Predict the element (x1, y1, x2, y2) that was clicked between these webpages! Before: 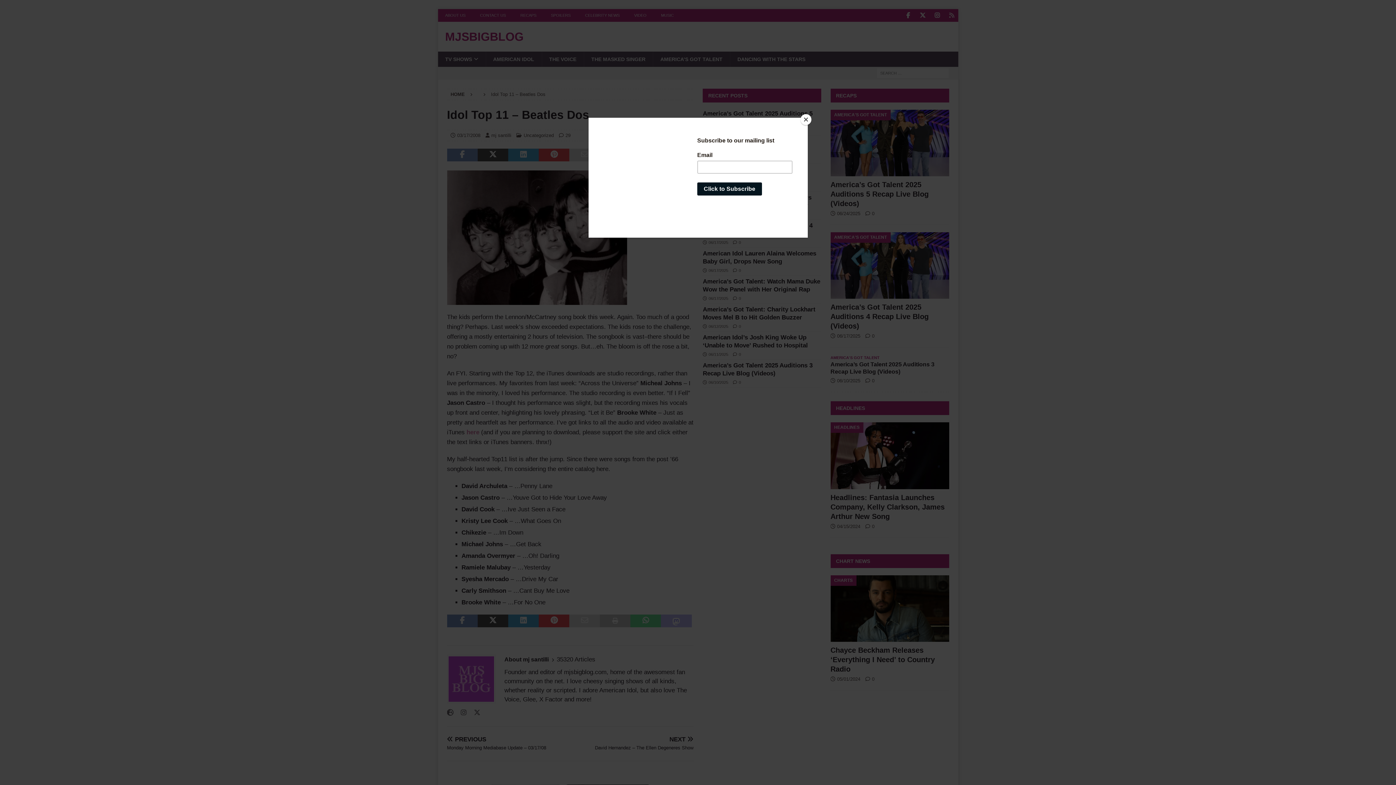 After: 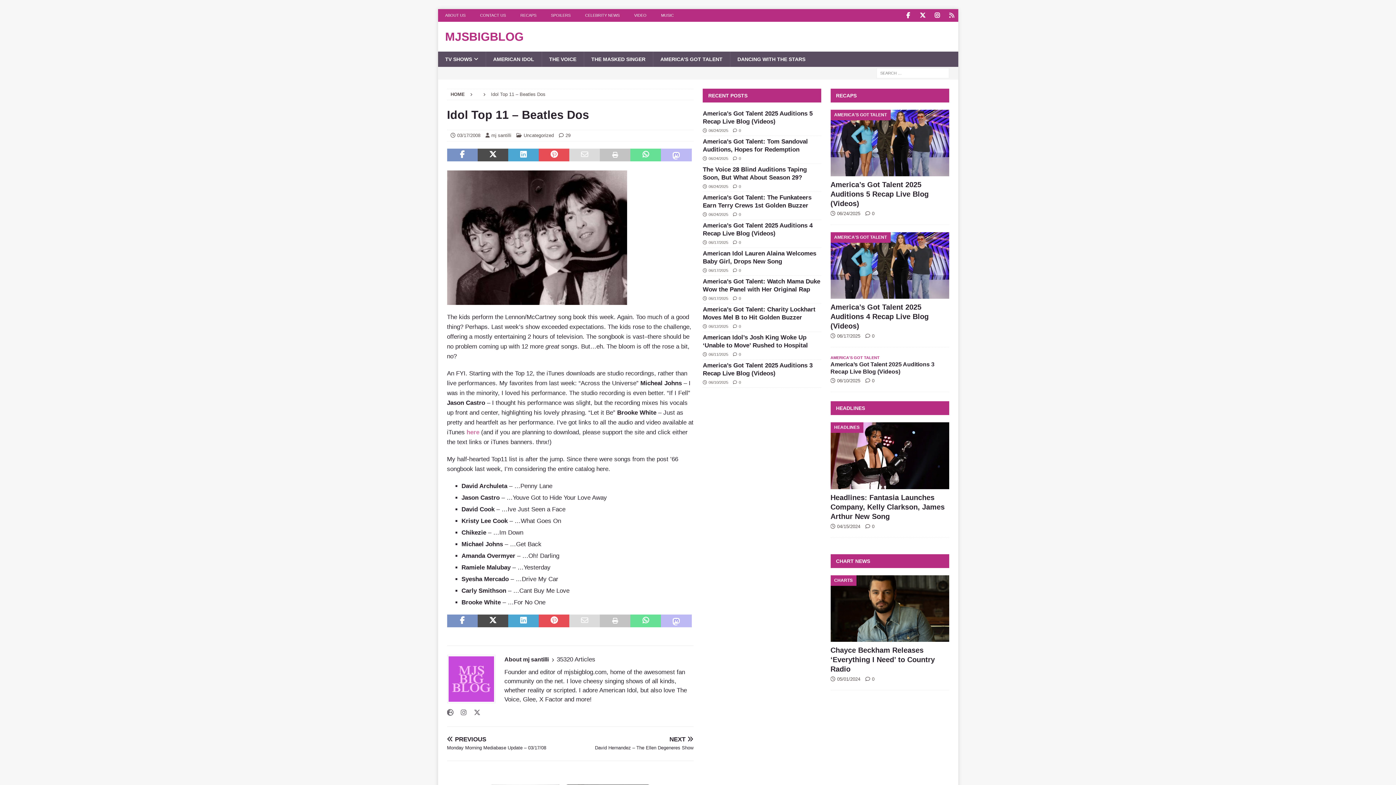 Action: label: Close bbox: (800, 114, 811, 125)